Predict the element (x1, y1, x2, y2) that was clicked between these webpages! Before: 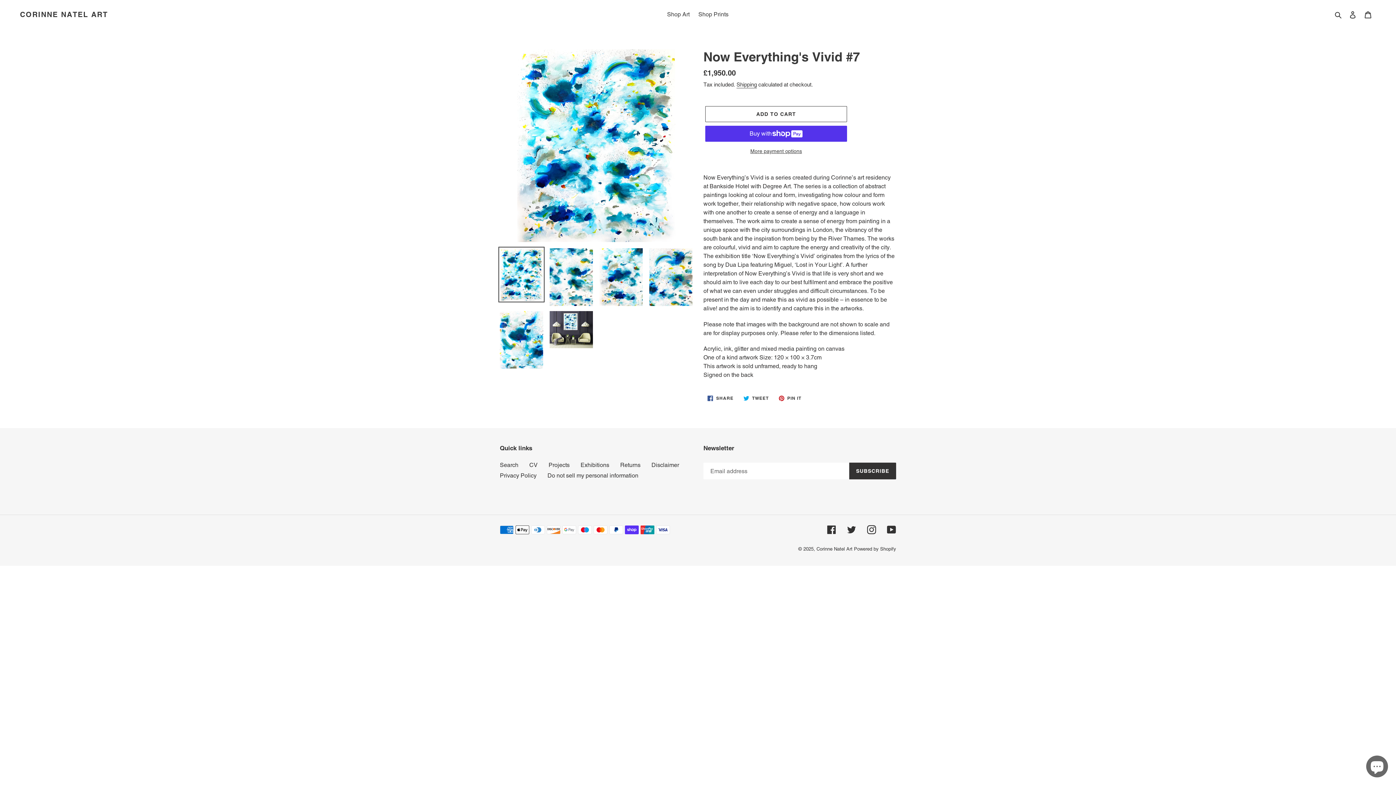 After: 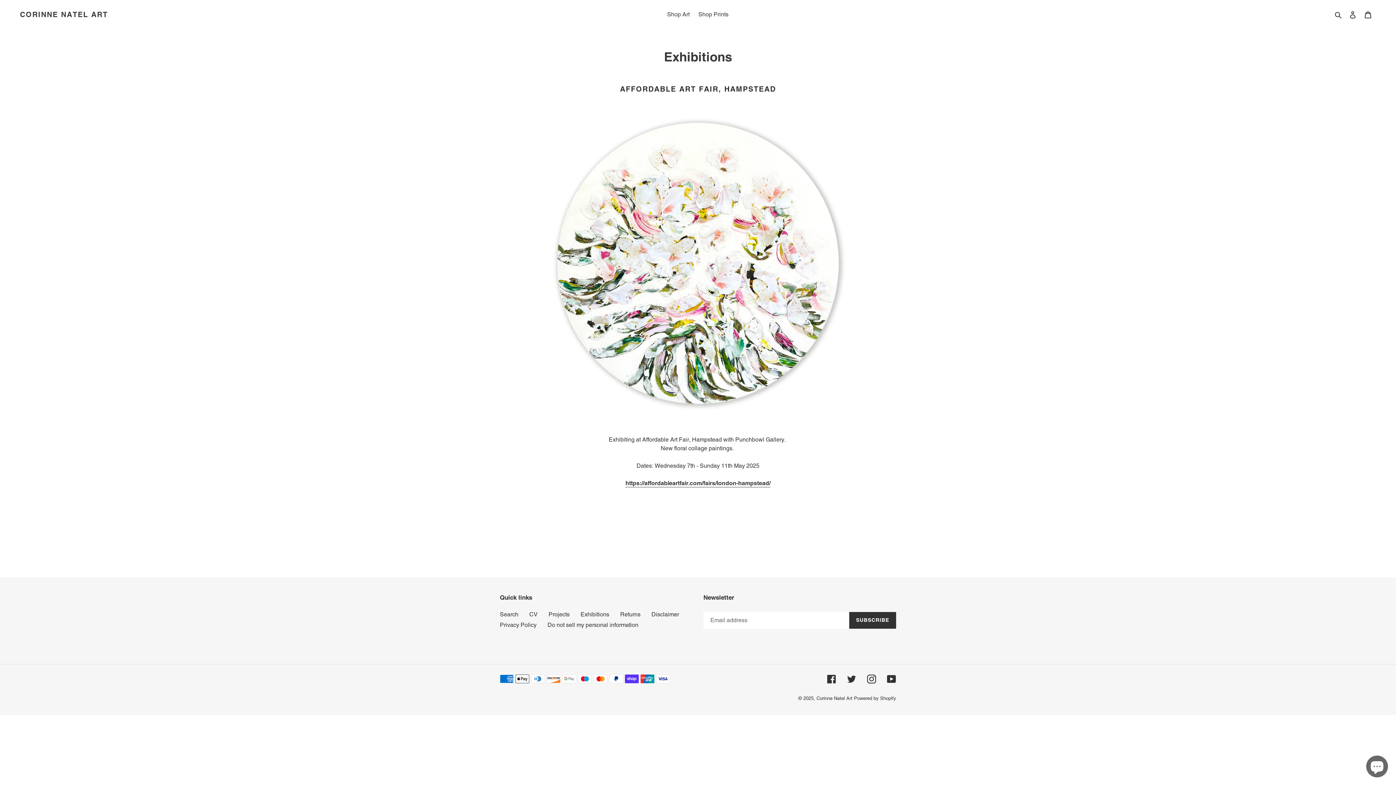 Action: bbox: (580, 461, 609, 468) label: Exhibitions